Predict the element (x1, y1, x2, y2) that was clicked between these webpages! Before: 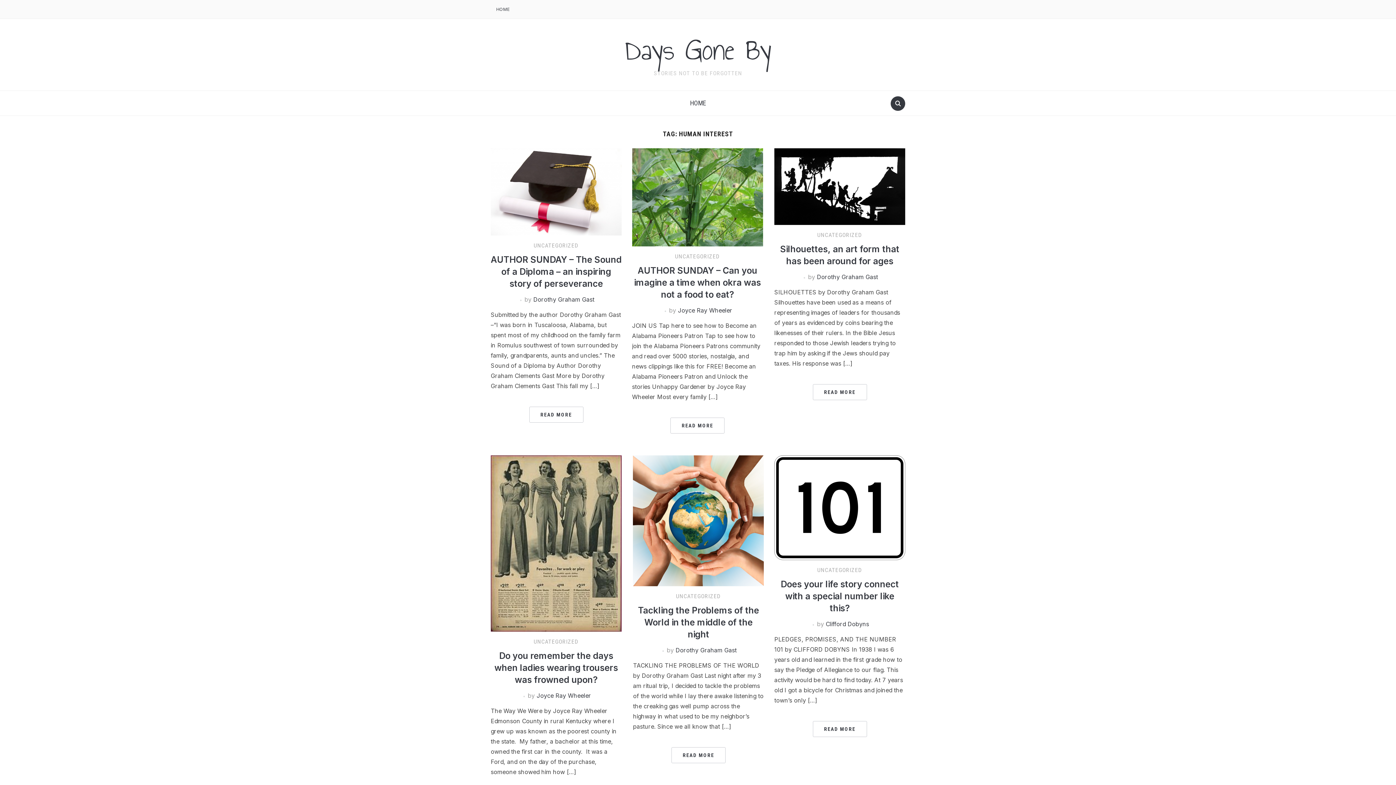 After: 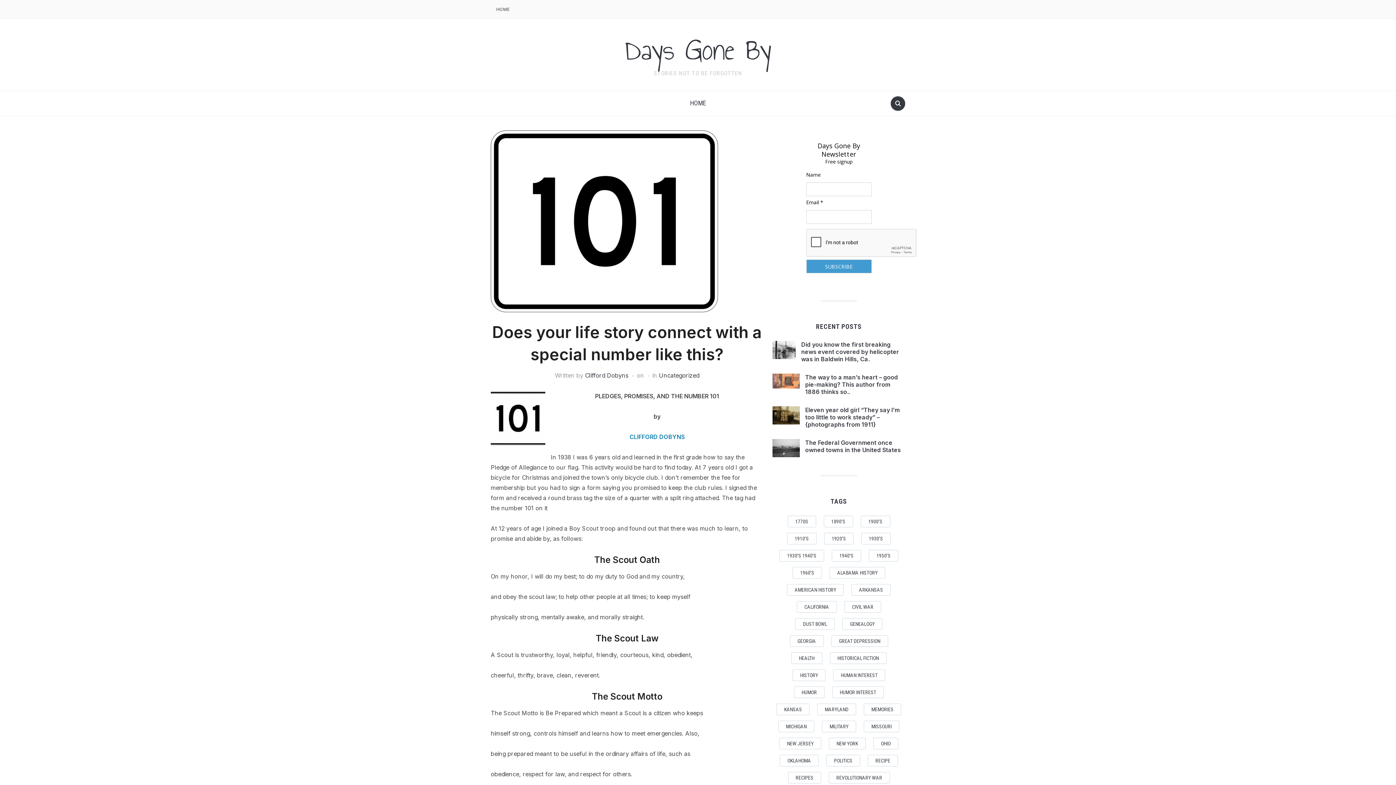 Action: label: READ MORE bbox: (812, 721, 867, 737)